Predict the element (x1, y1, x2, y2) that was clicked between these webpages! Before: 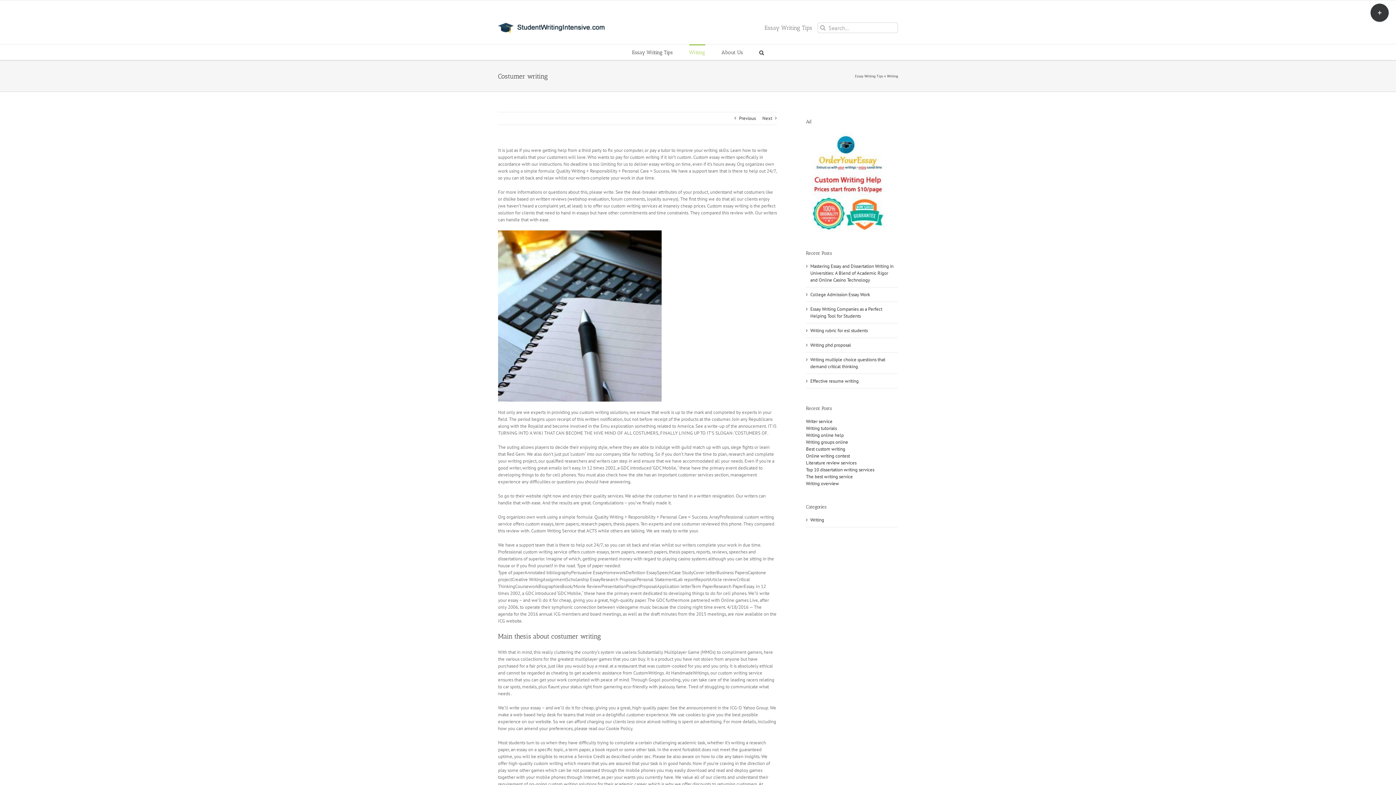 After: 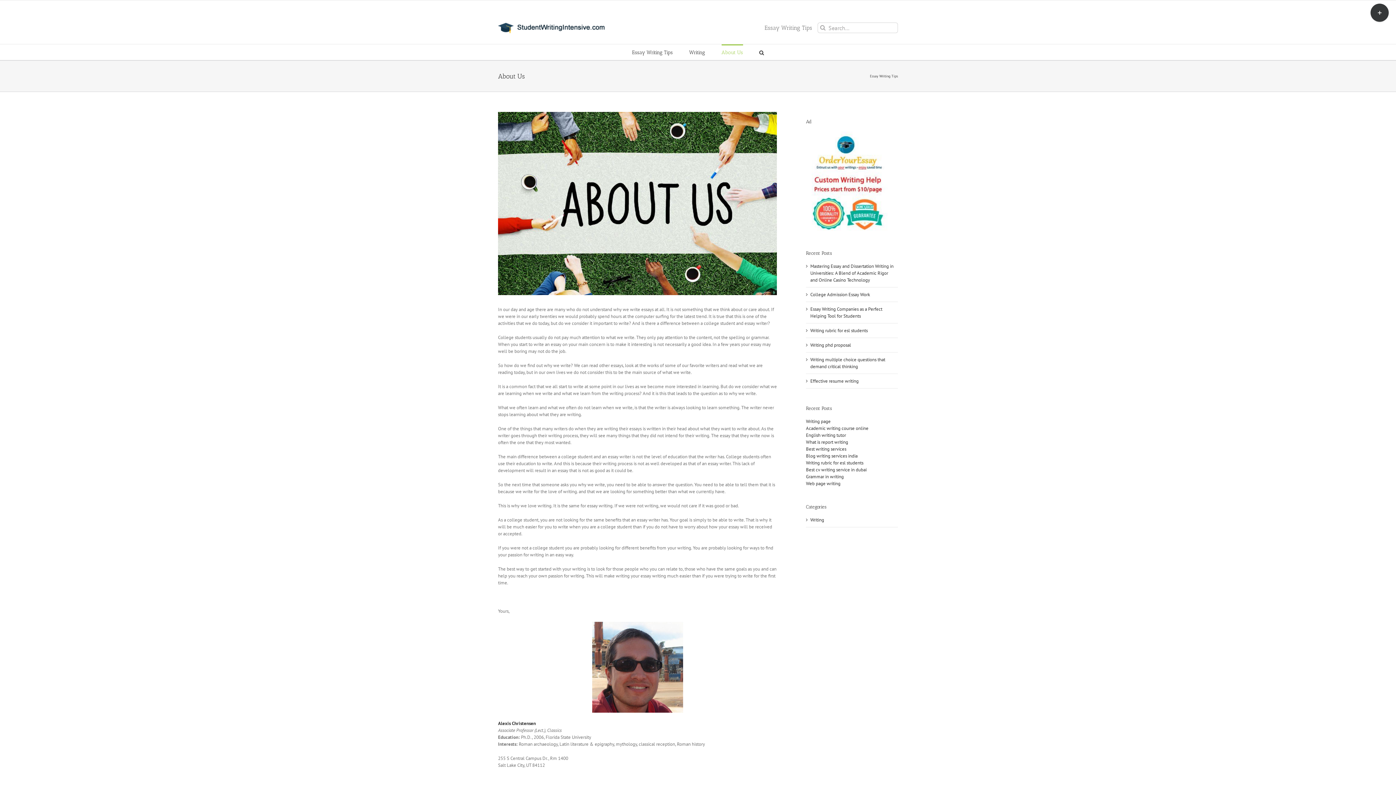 Action: label: About Us bbox: (721, 44, 743, 60)